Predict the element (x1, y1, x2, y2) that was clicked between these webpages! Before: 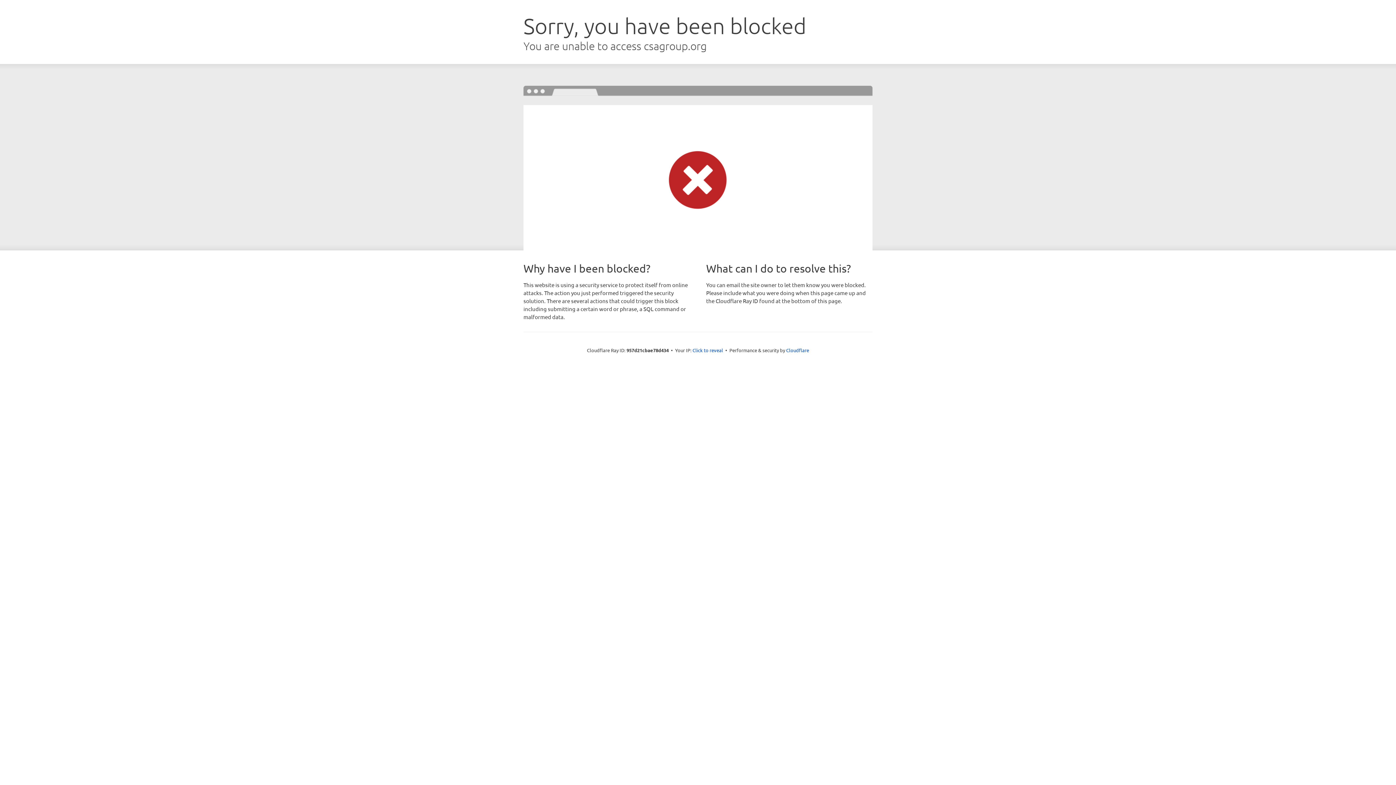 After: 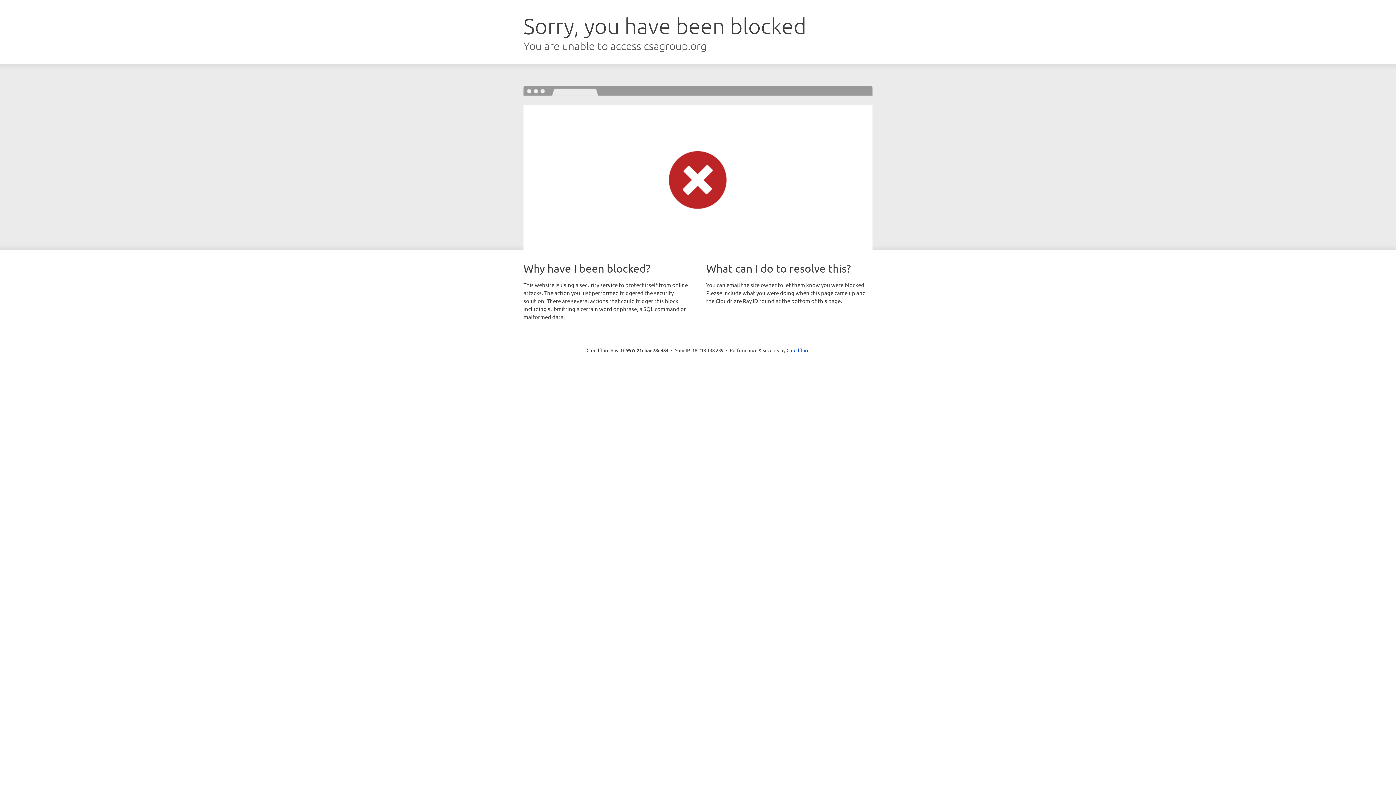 Action: label: Click to reveal bbox: (692, 346, 723, 353)